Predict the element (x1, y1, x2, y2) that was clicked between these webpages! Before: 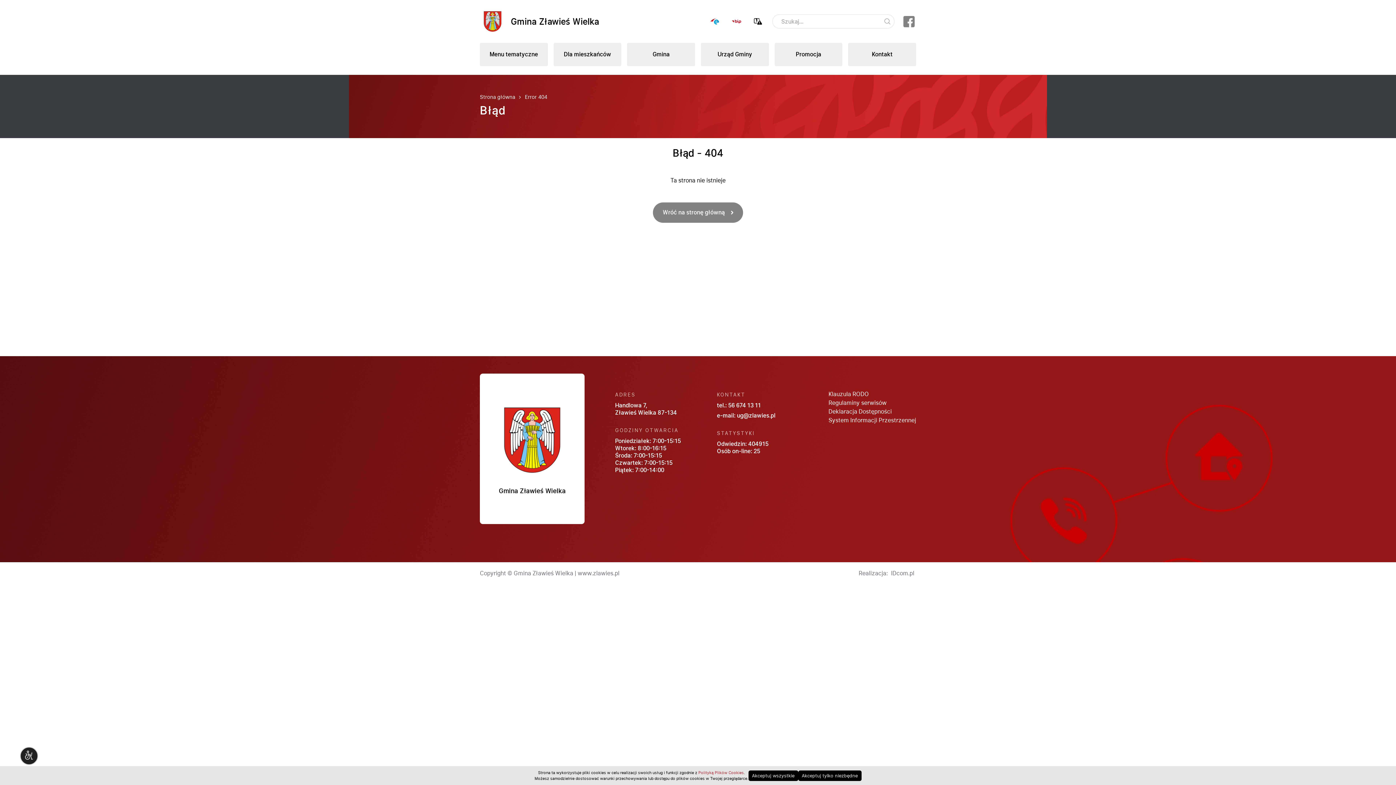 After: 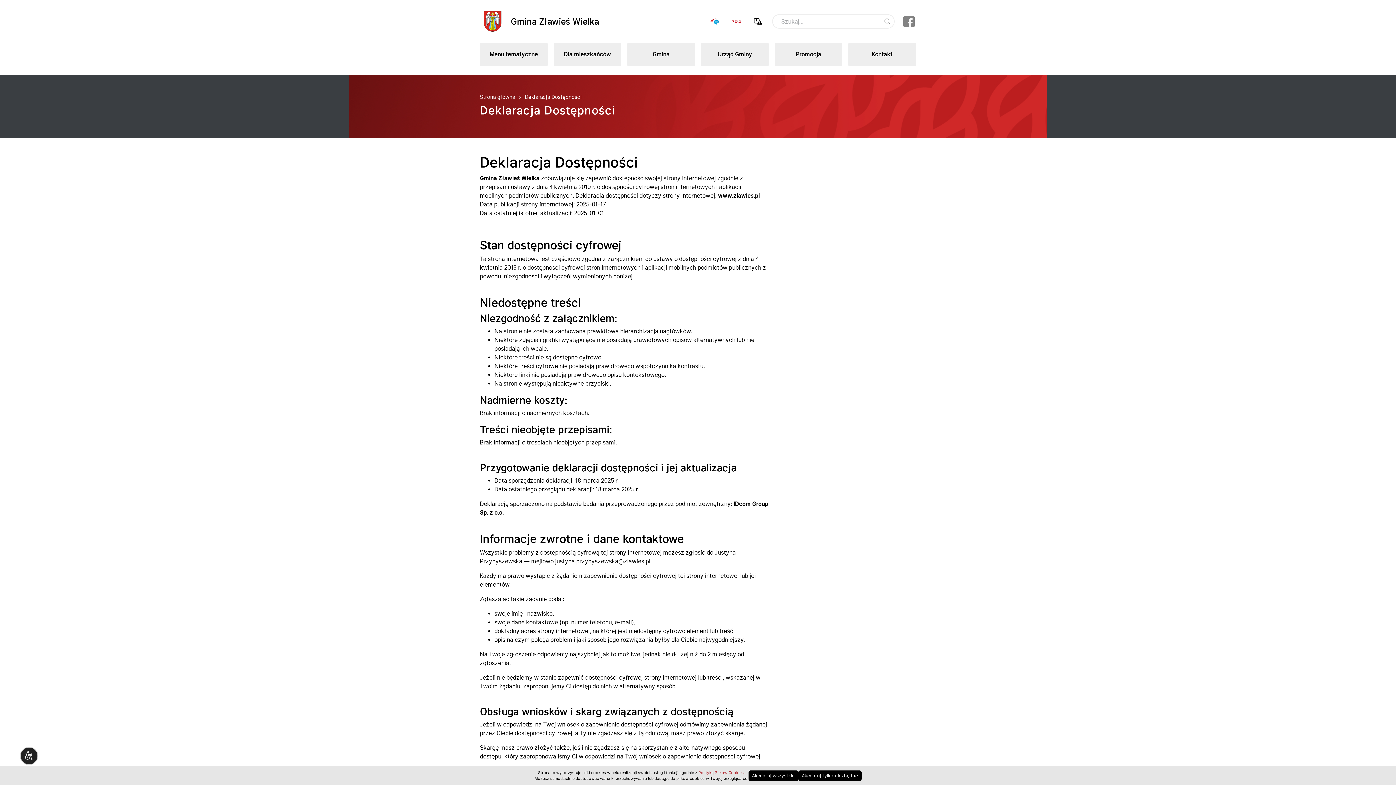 Action: label: Deklaracja Dostępności bbox: (828, 408, 891, 415)